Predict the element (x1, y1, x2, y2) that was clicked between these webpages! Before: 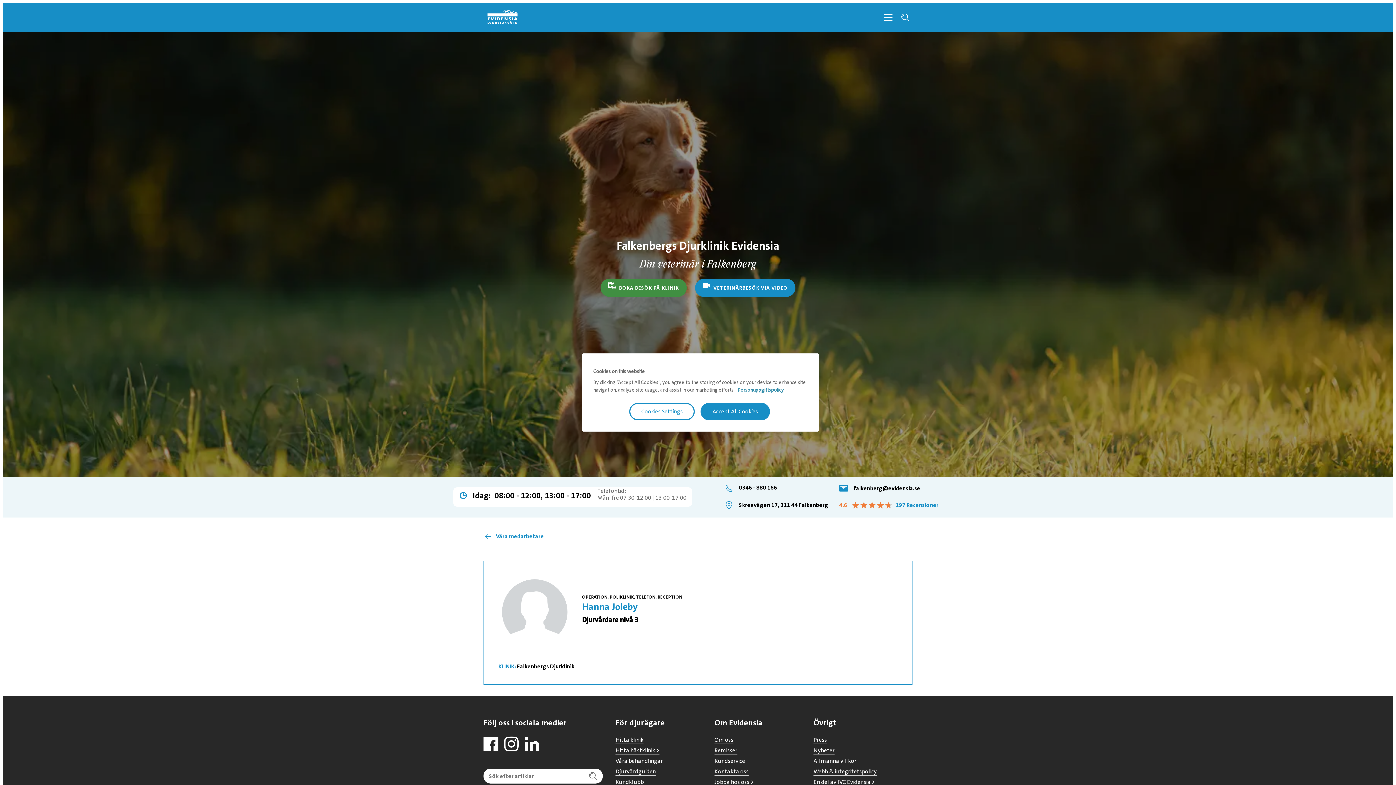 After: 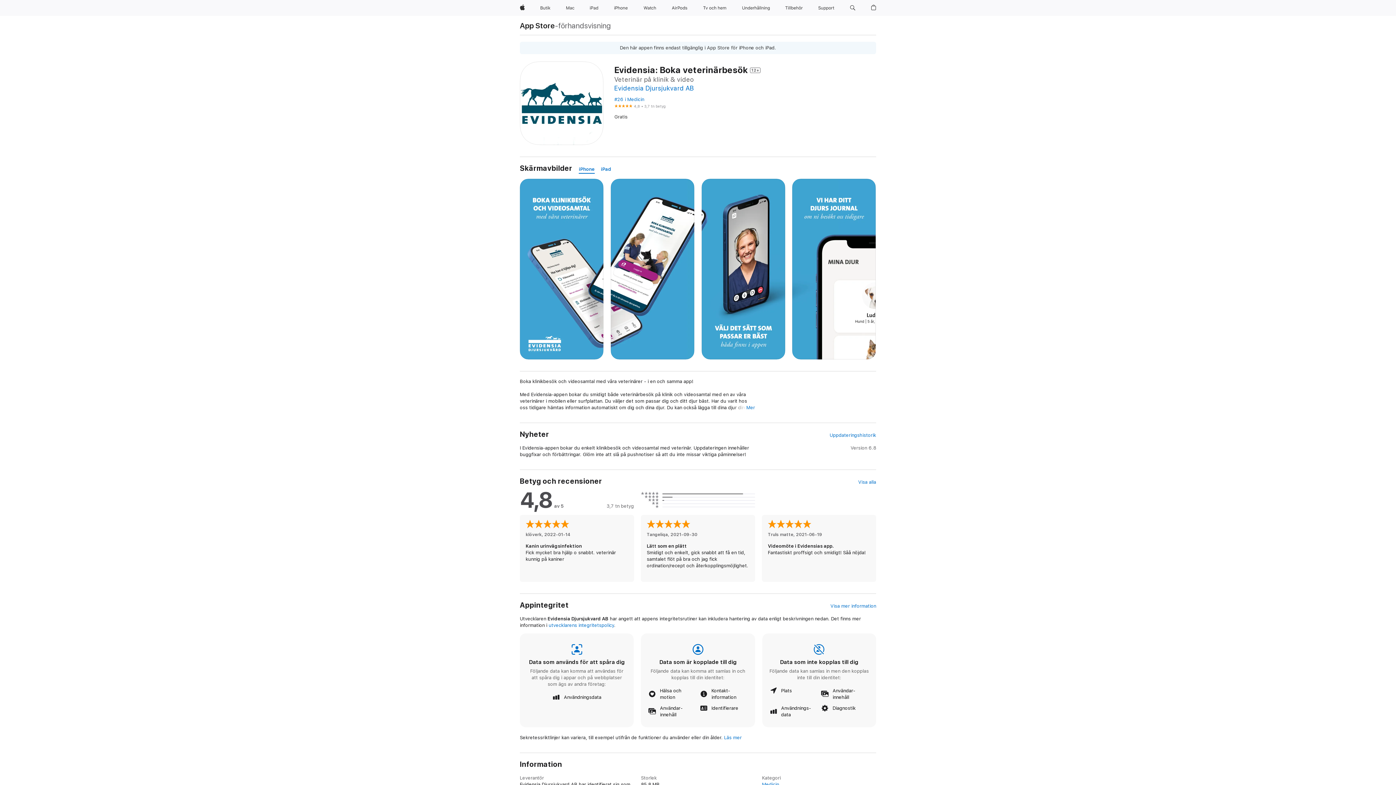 Action: label:  VETERINÄRBESÖK VIA VIDEO bbox: (695, 278, 795, 296)